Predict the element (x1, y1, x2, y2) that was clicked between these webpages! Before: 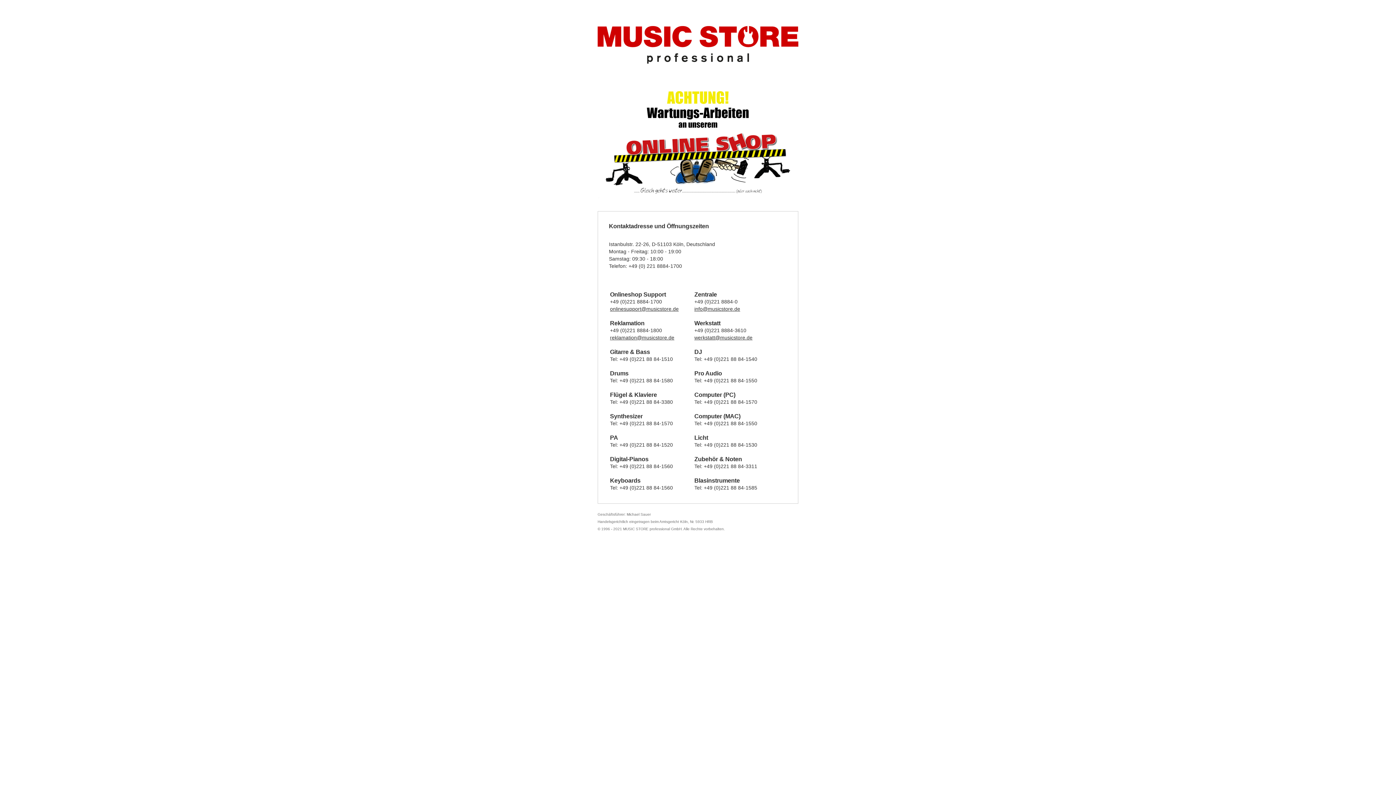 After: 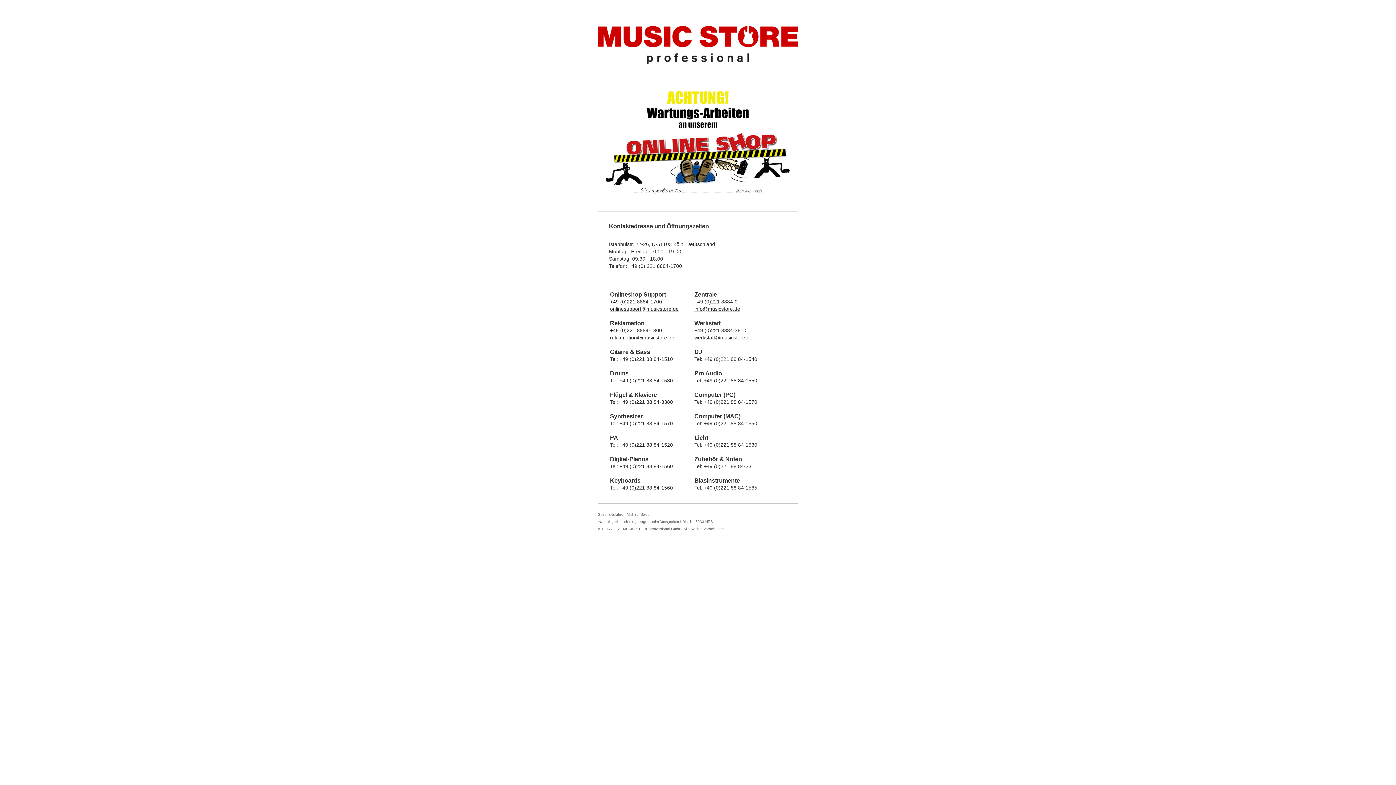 Action: bbox: (597, 73, 798, 79)